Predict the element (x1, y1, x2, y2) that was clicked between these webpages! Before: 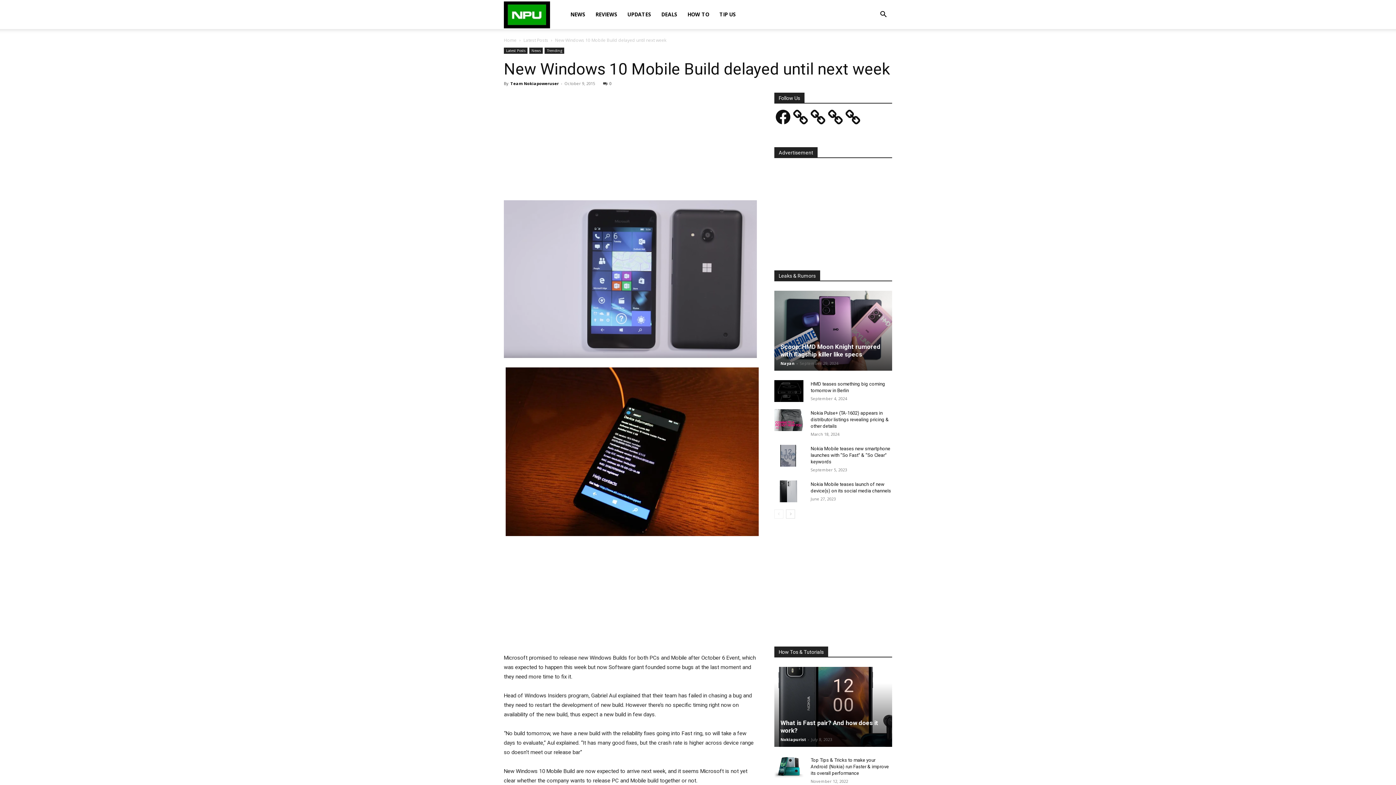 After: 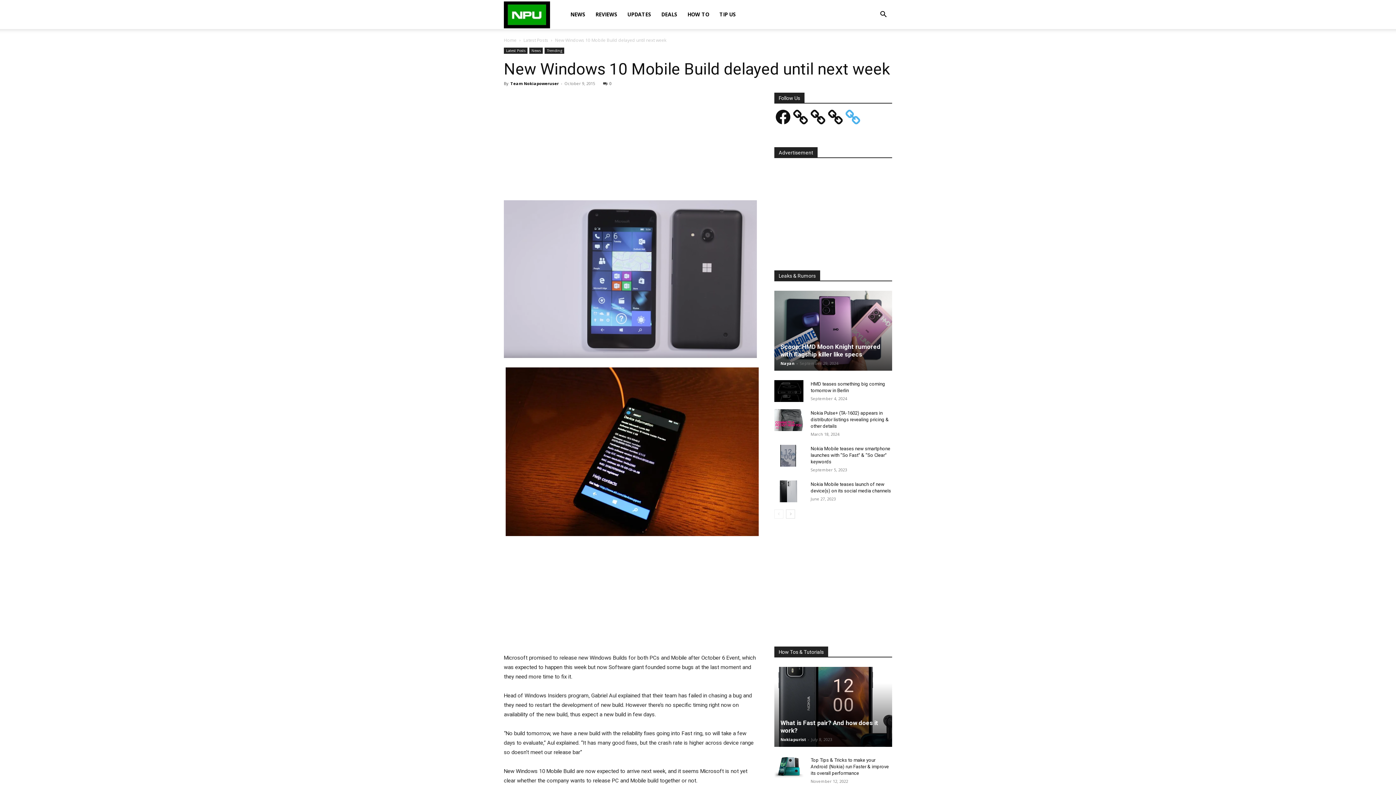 Action: bbox: (844, 108, 861, 125)